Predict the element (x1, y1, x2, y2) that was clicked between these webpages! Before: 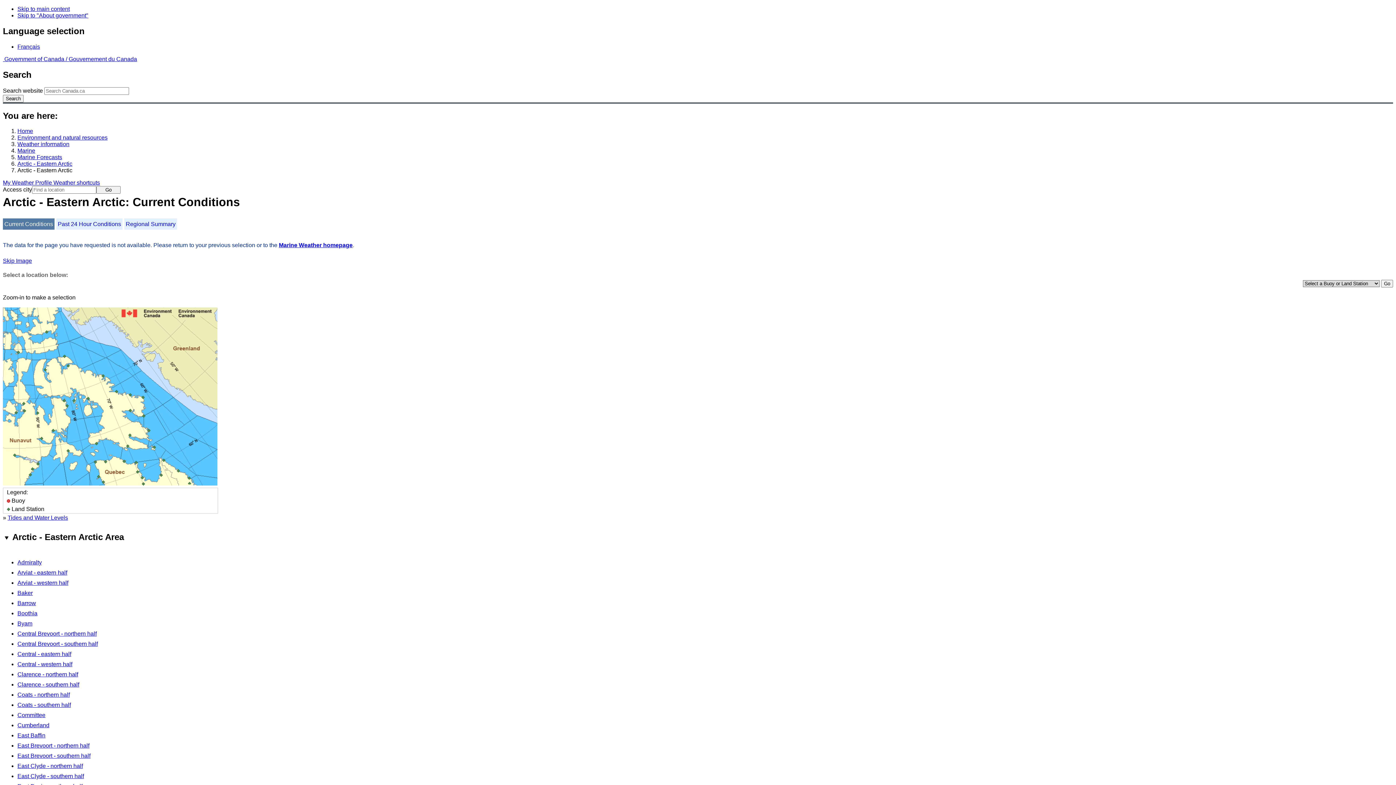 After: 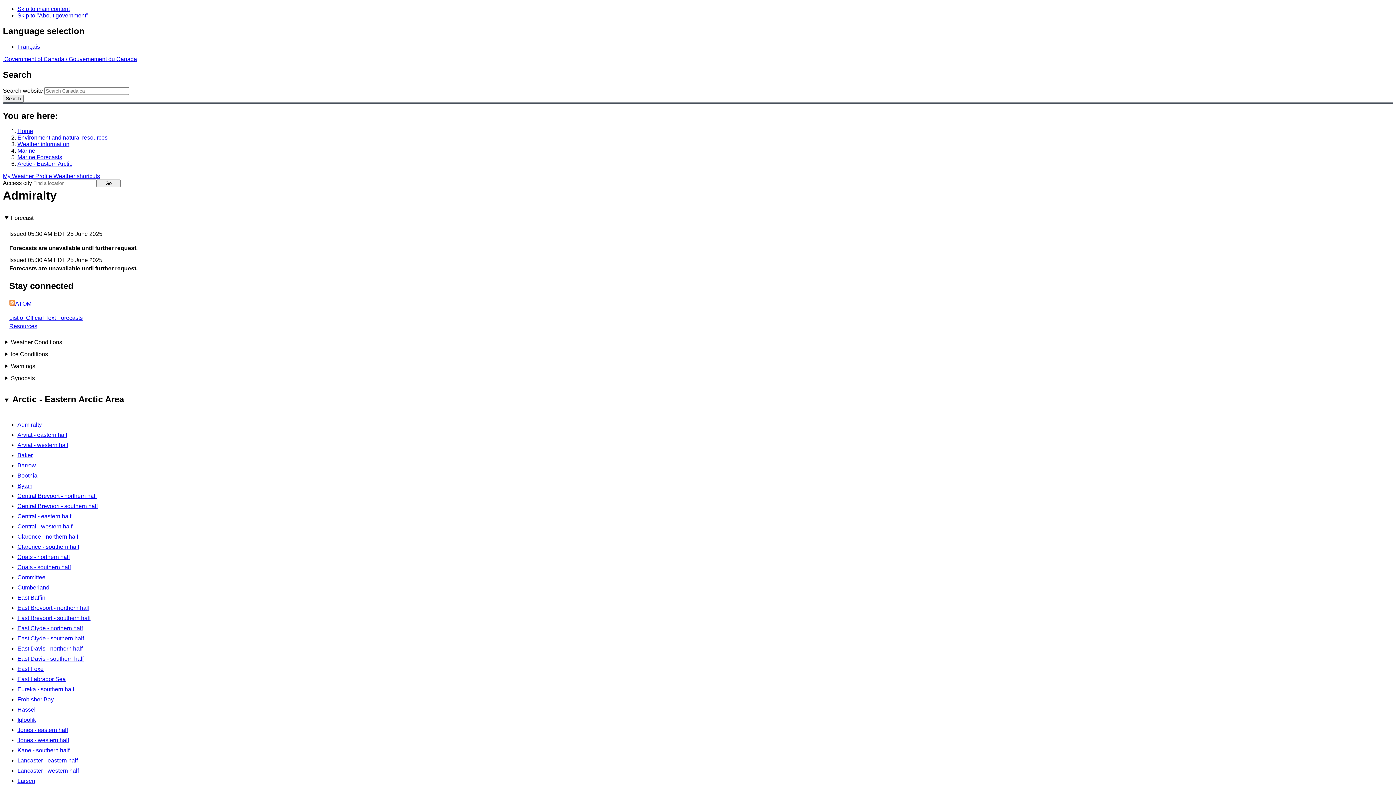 Action: bbox: (17, 559, 41, 565) label: Admiralty